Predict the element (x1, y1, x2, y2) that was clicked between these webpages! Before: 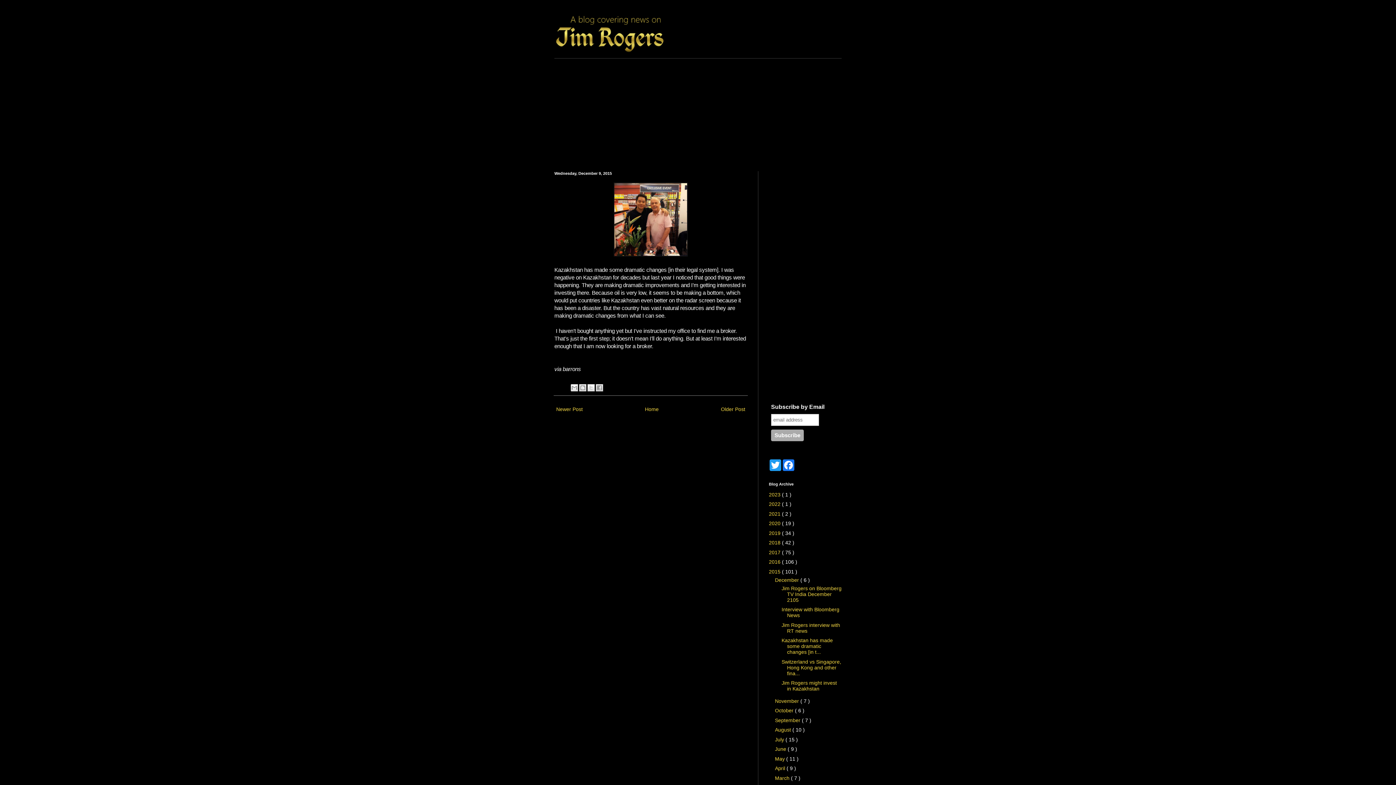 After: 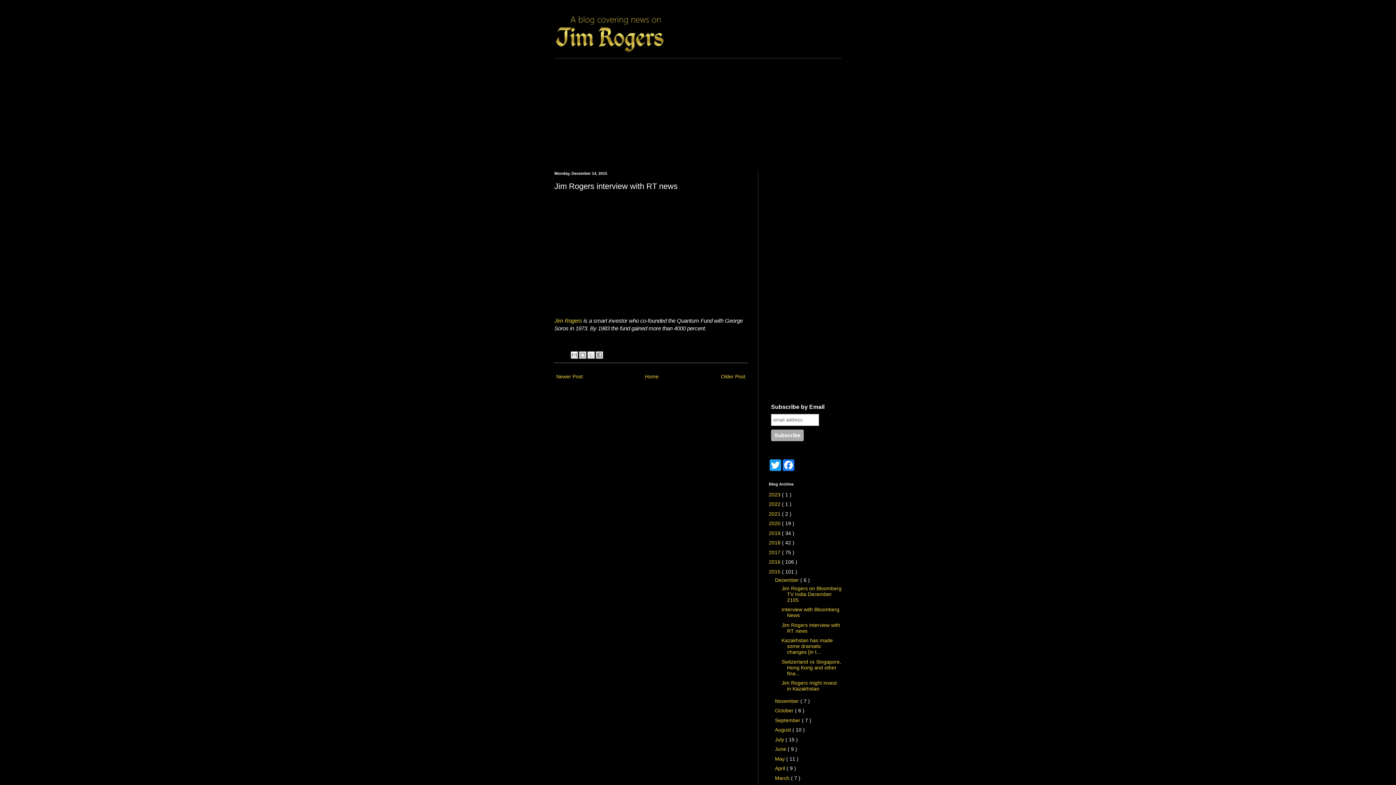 Action: label: Jim Rogers interview with RT news bbox: (781, 622, 840, 634)